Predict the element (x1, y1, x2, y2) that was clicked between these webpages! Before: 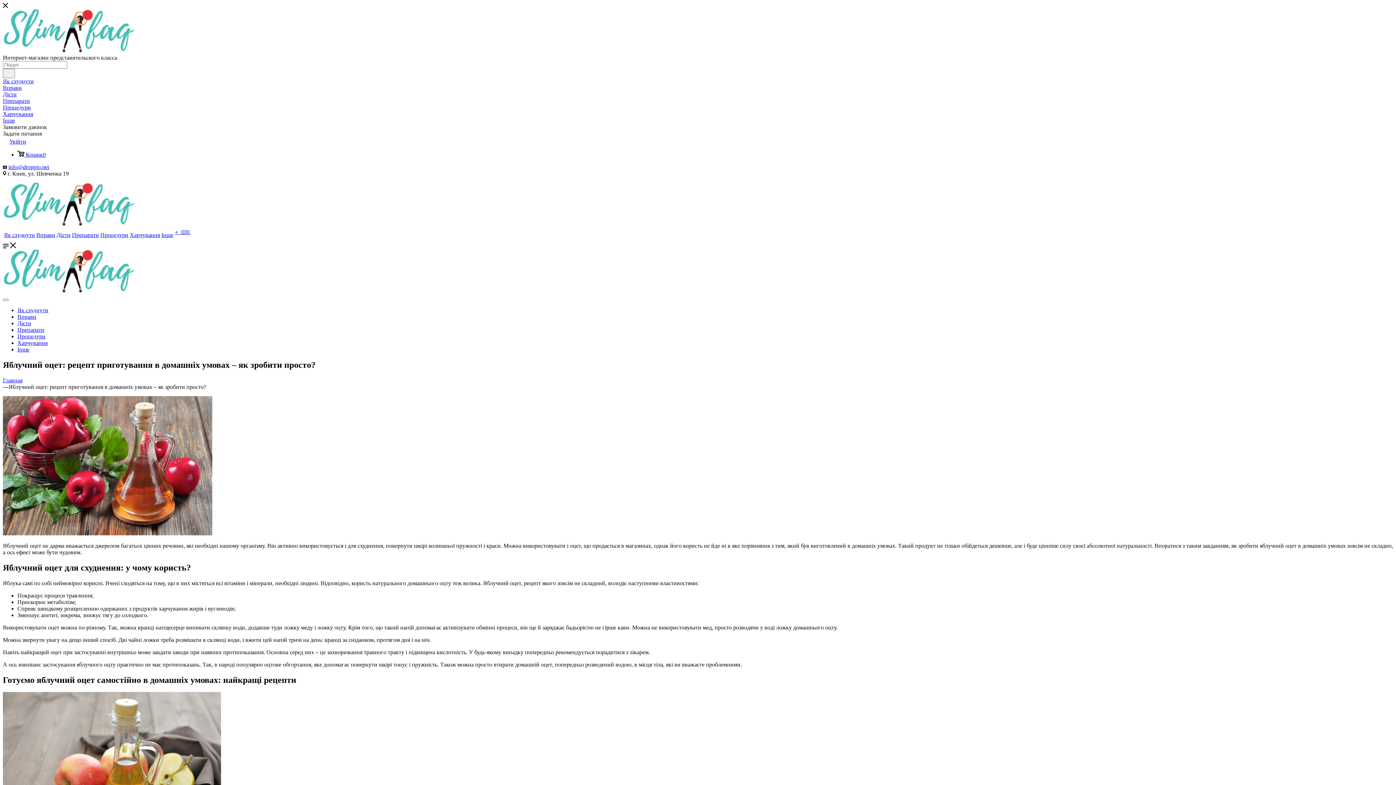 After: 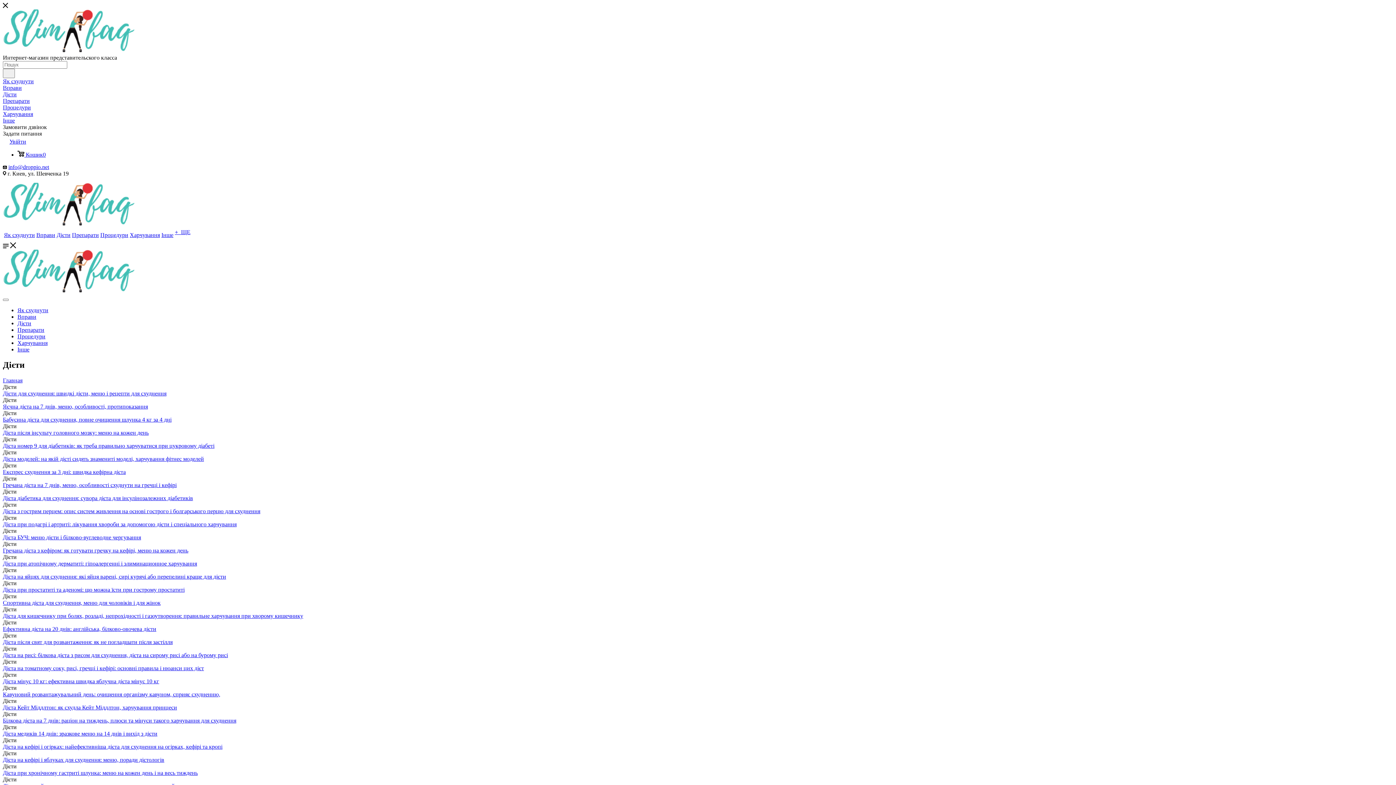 Action: label: Дієти bbox: (56, 232, 70, 238)